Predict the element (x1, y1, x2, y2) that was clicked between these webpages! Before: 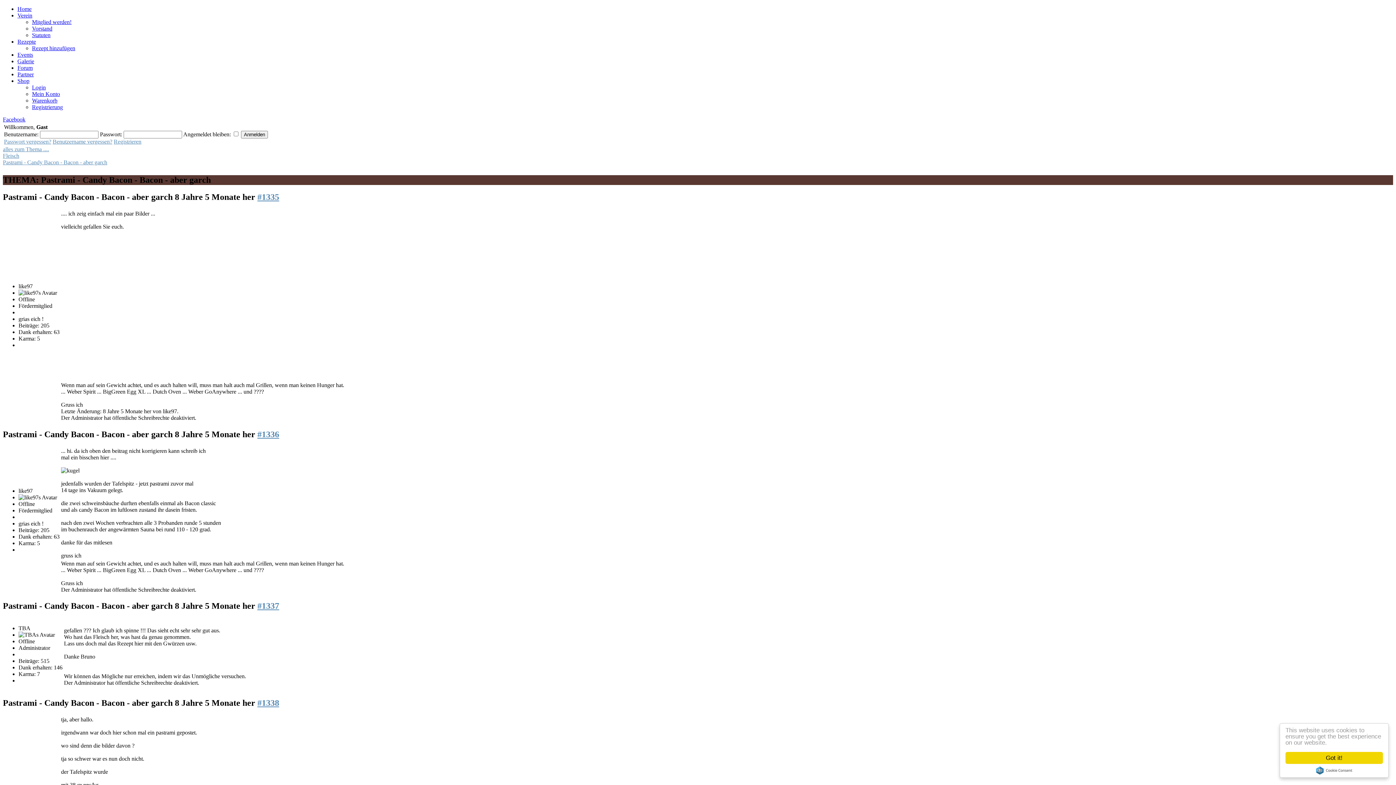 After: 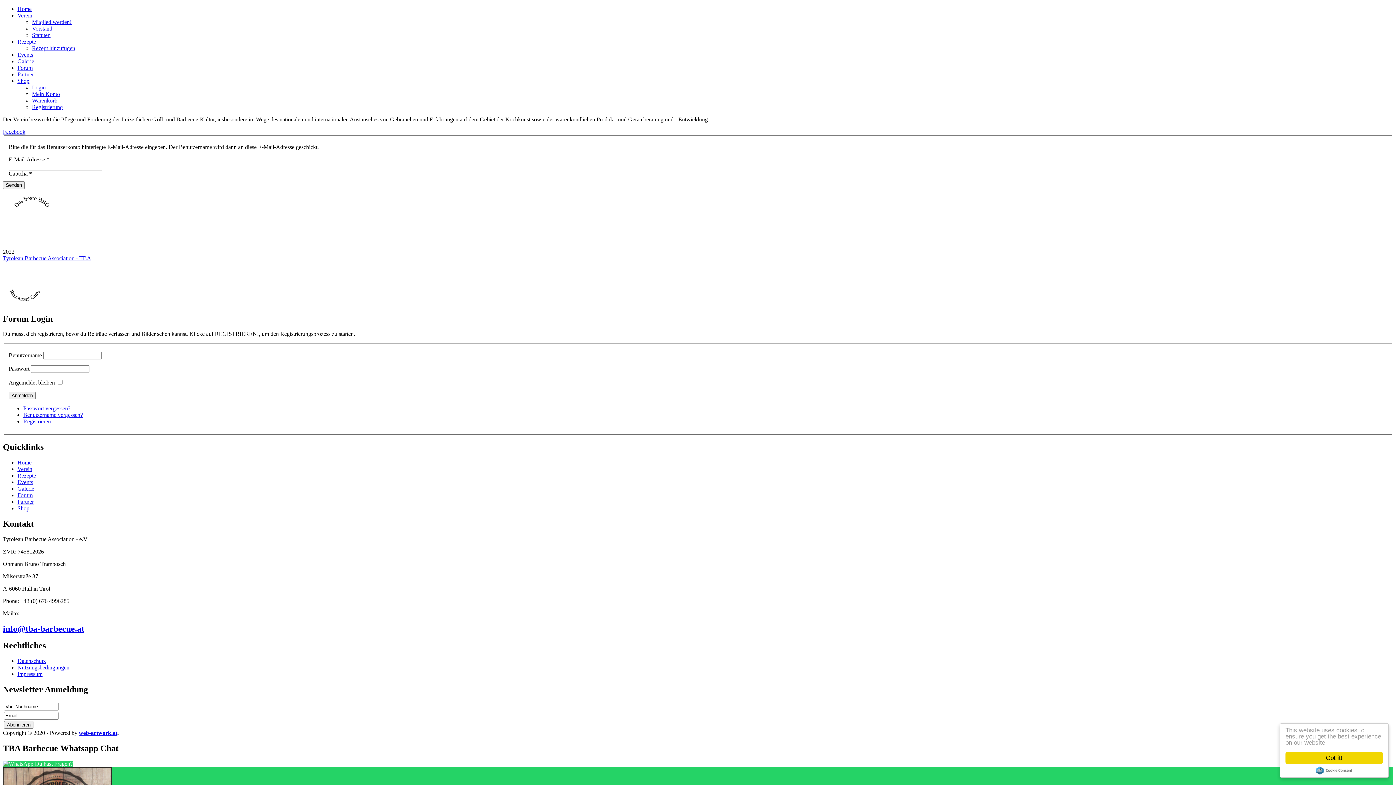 Action: label: Benutzername vergessen? bbox: (52, 138, 112, 144)